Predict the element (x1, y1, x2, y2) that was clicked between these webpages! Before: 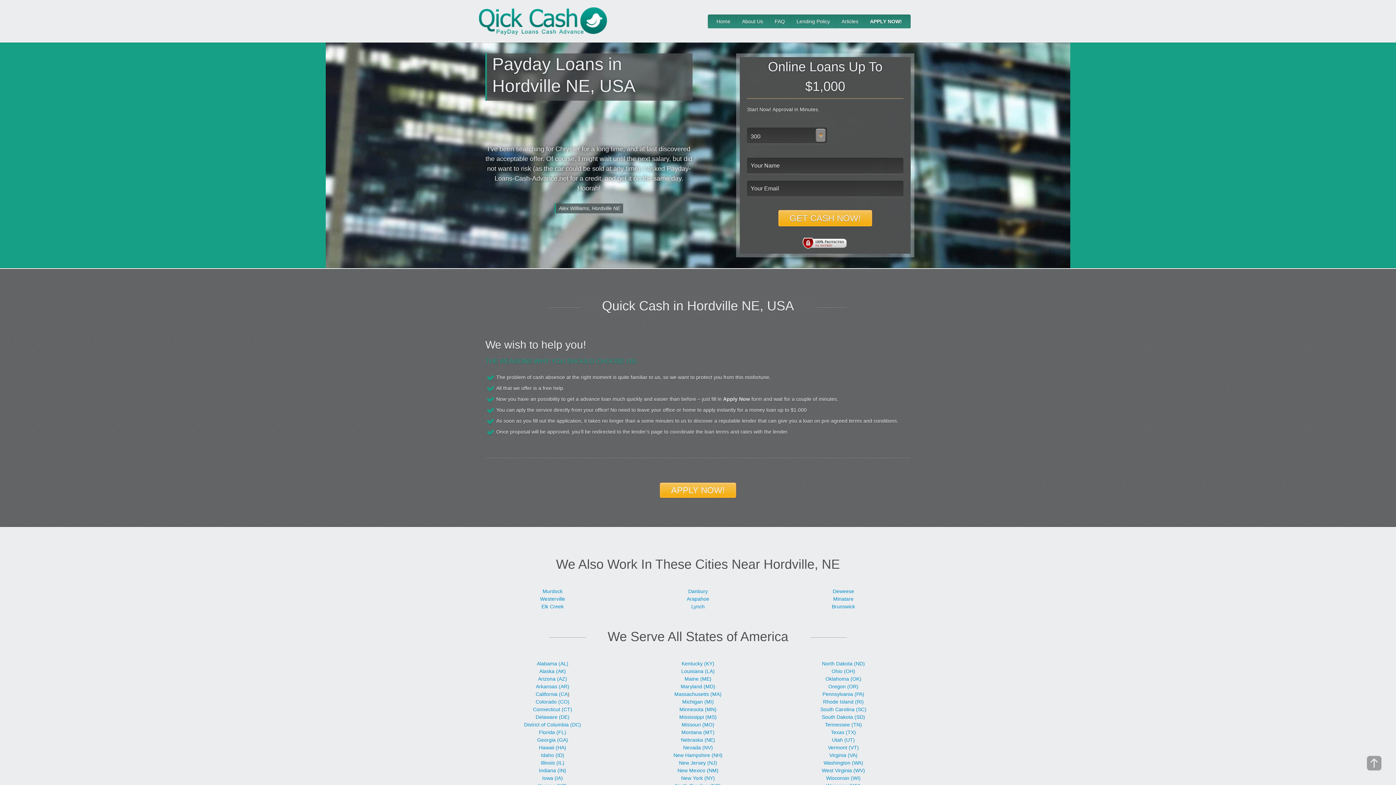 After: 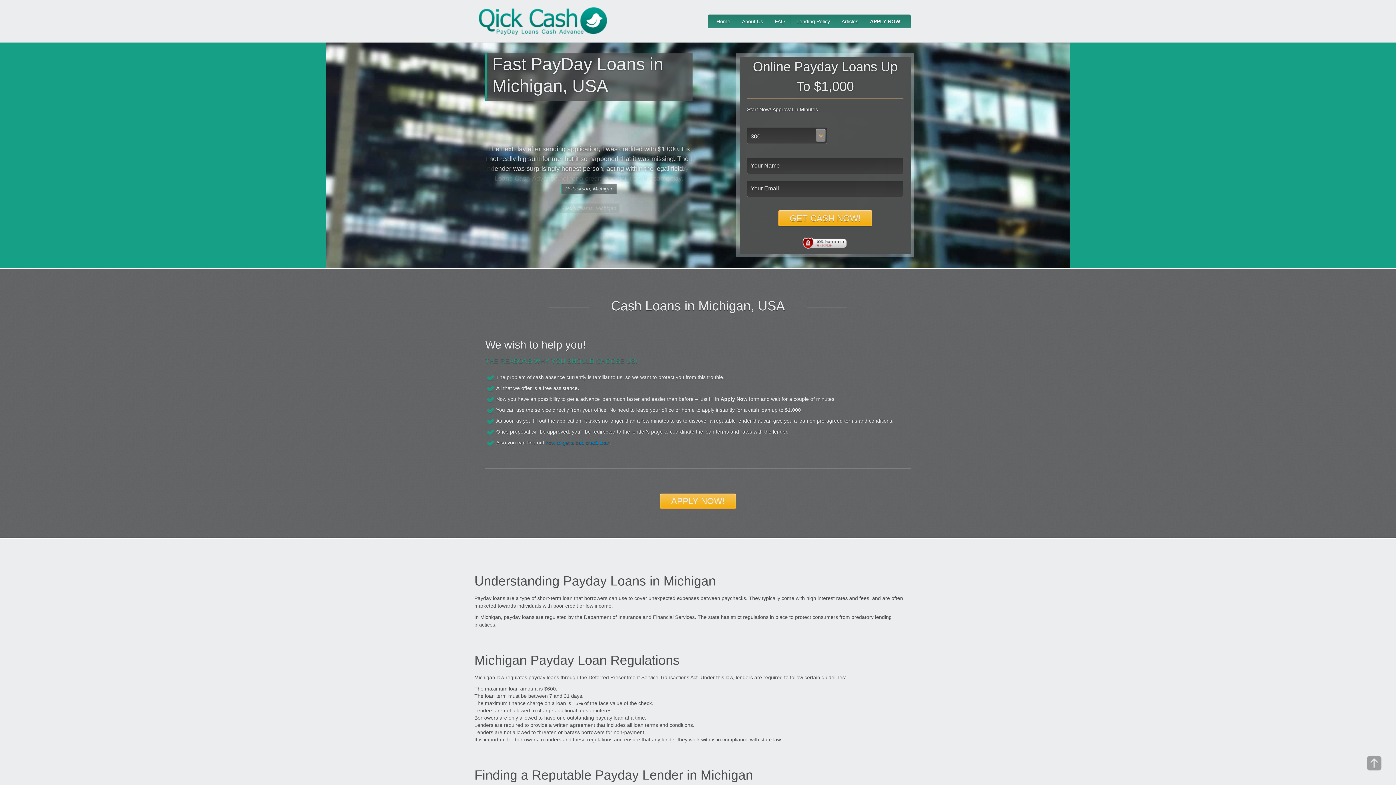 Action: bbox: (682, 699, 714, 704) label: Michigan (MI)